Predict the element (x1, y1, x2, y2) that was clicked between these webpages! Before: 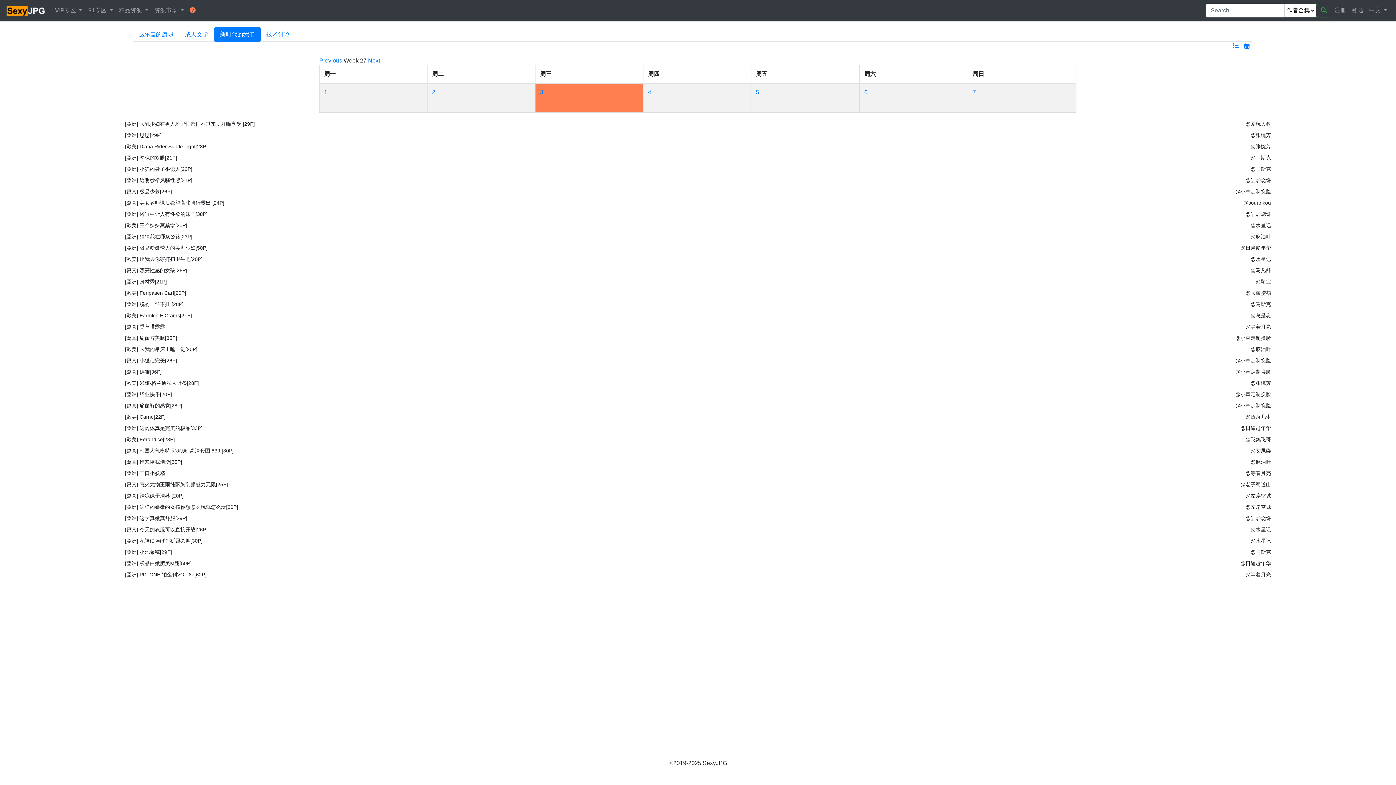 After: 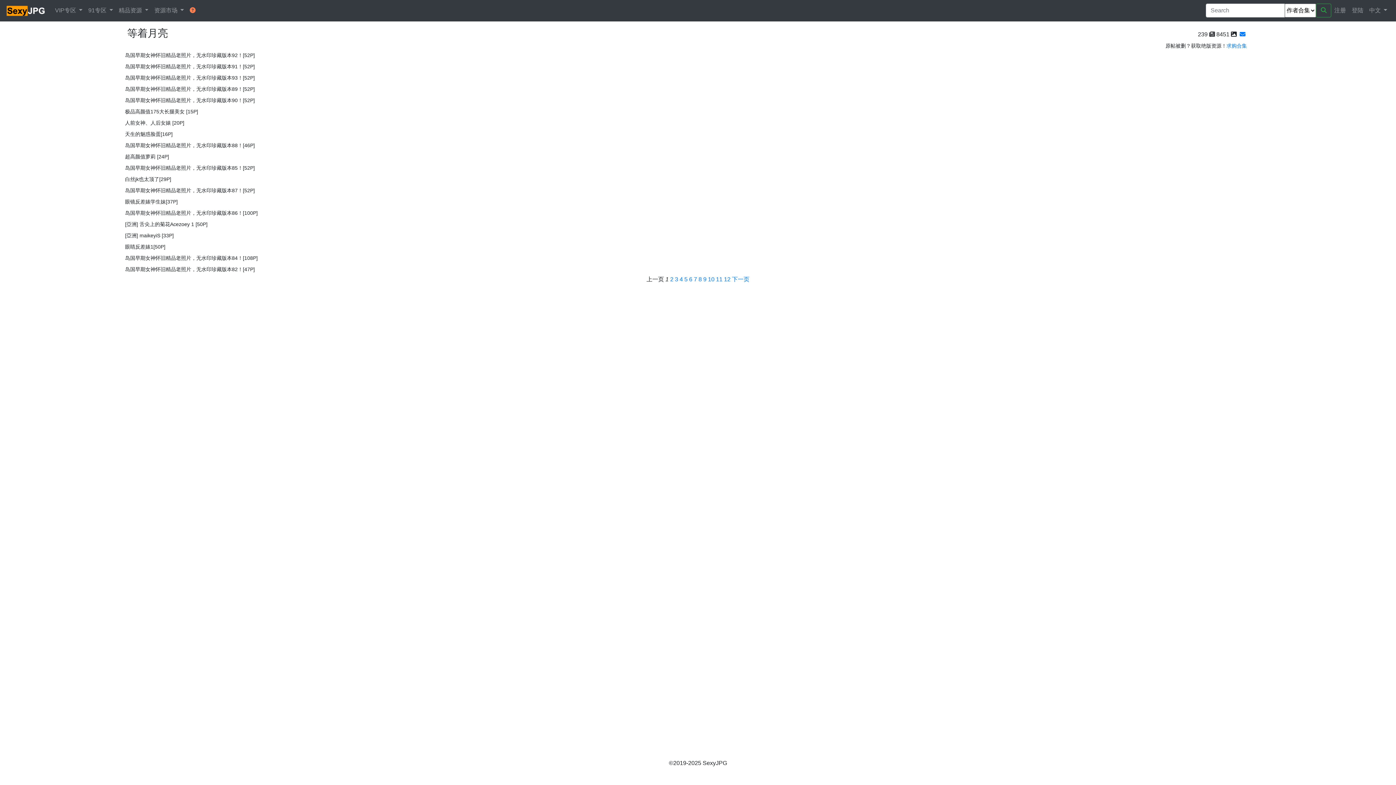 Action: bbox: (1242, 467, 1274, 479) label: @等着月亮